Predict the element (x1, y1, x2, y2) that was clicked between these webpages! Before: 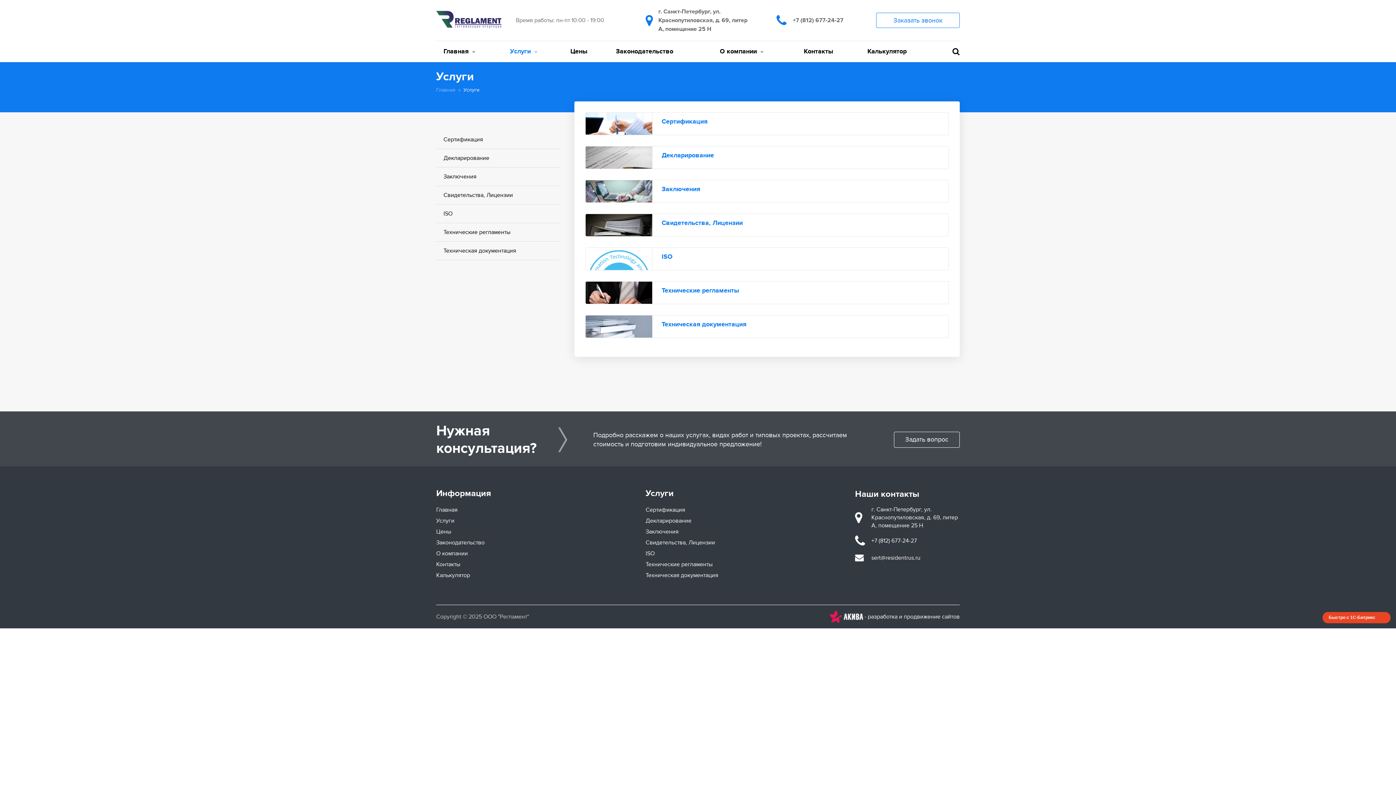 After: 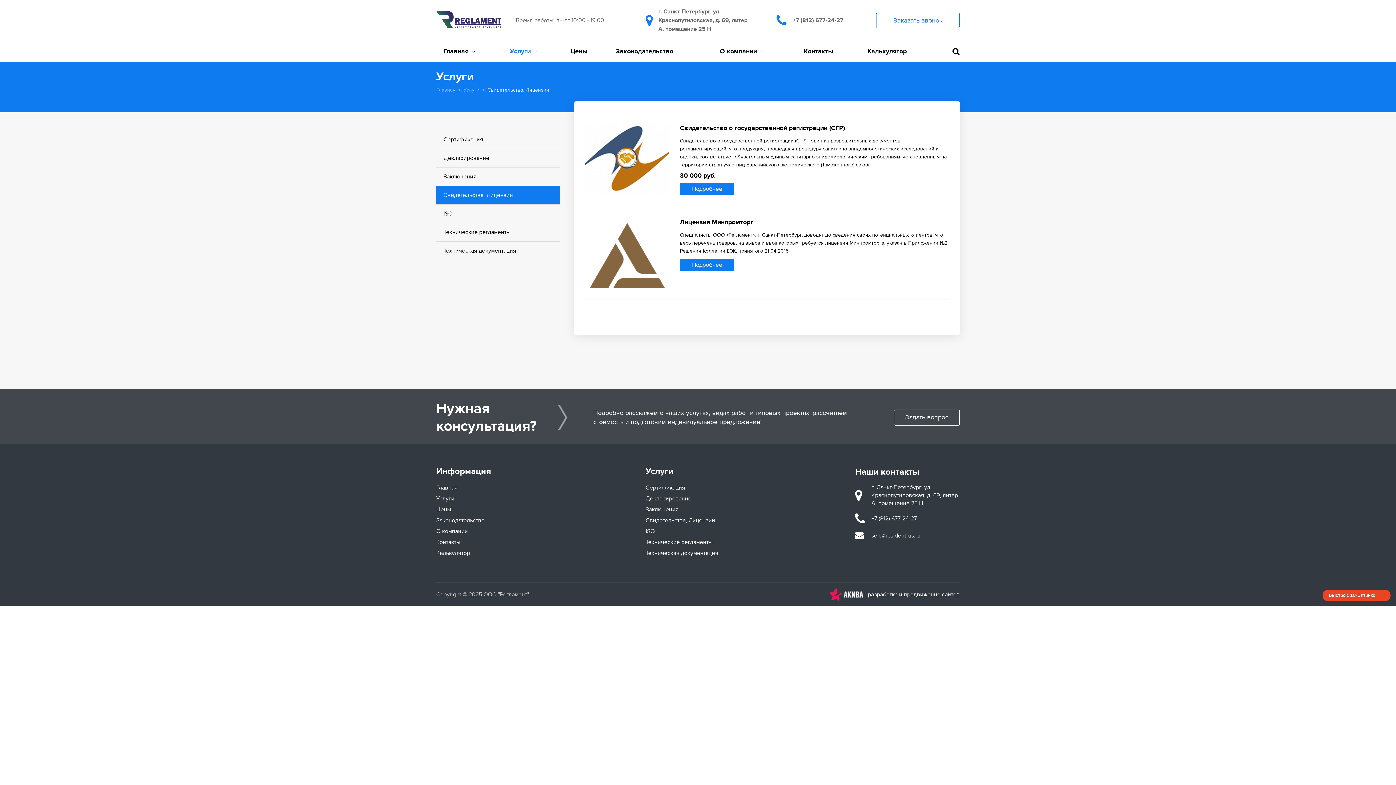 Action: bbox: (436, 186, 559, 204) label: Свидетельства, Лицензии